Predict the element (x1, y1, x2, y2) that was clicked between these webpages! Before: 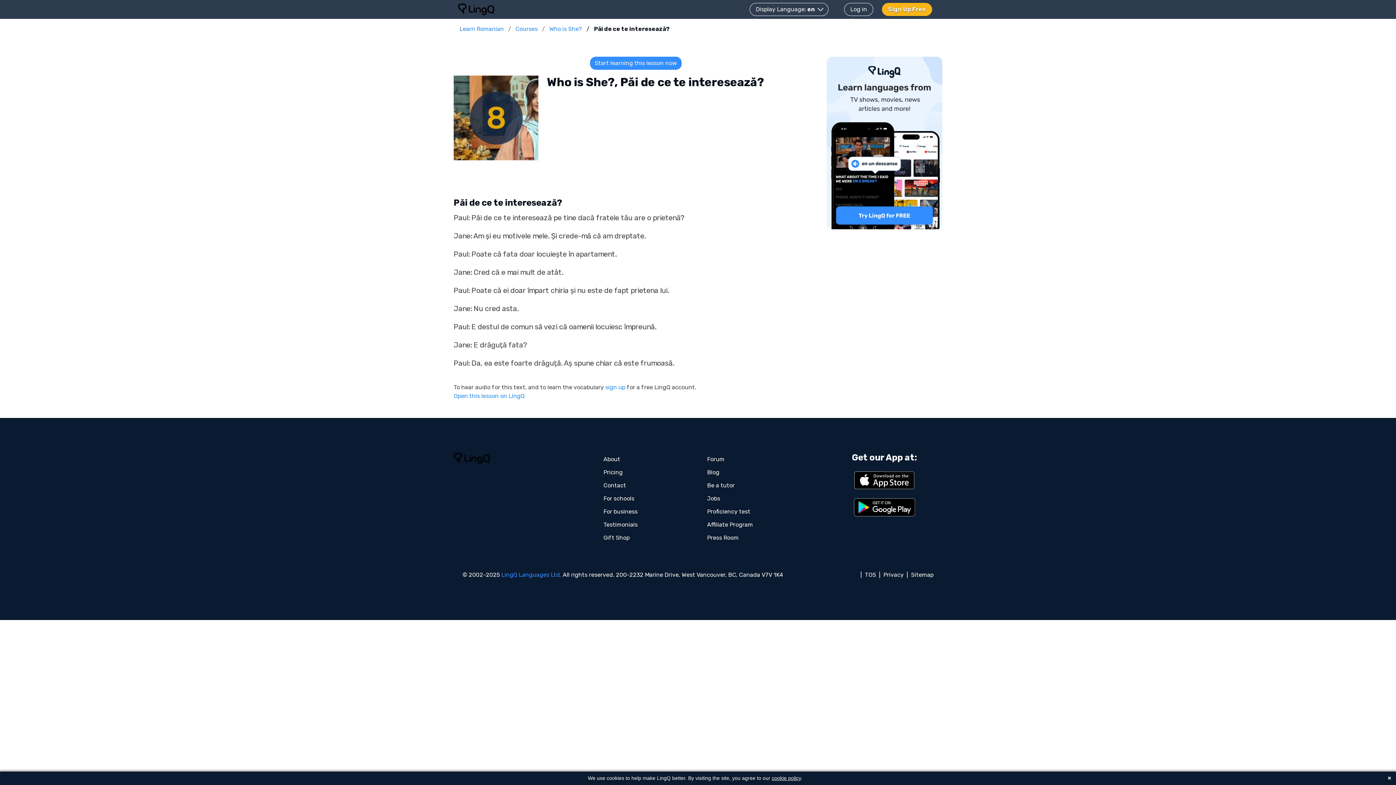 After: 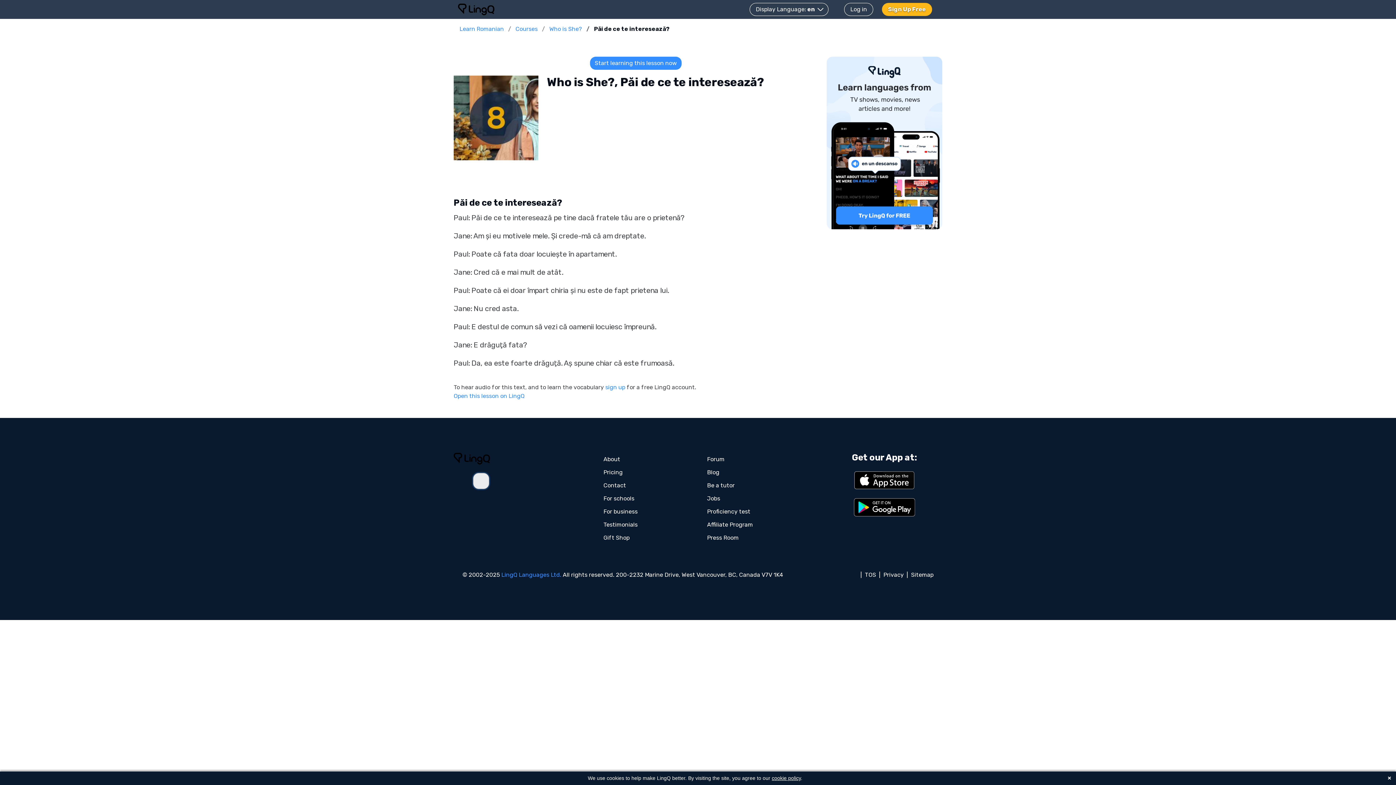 Action: bbox: (473, 472, 489, 489)